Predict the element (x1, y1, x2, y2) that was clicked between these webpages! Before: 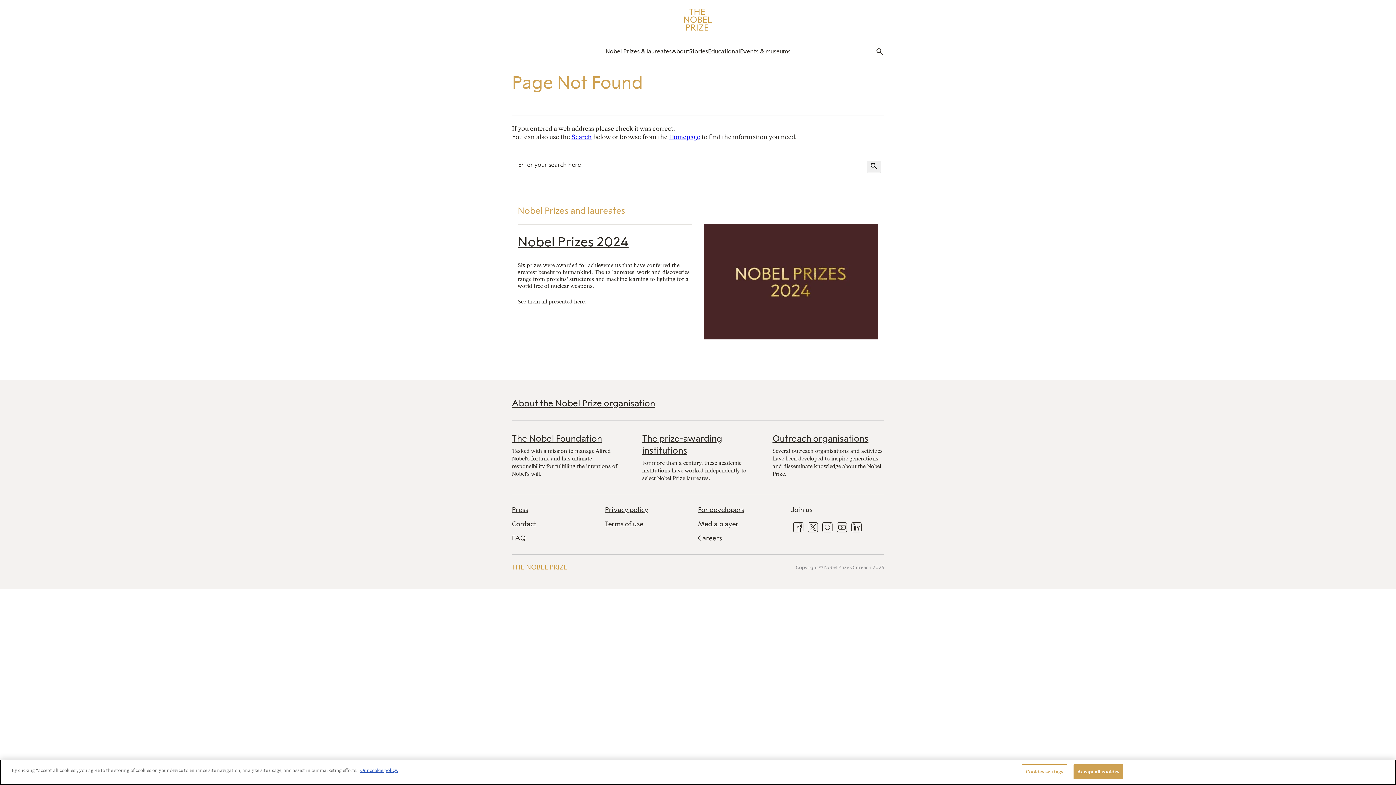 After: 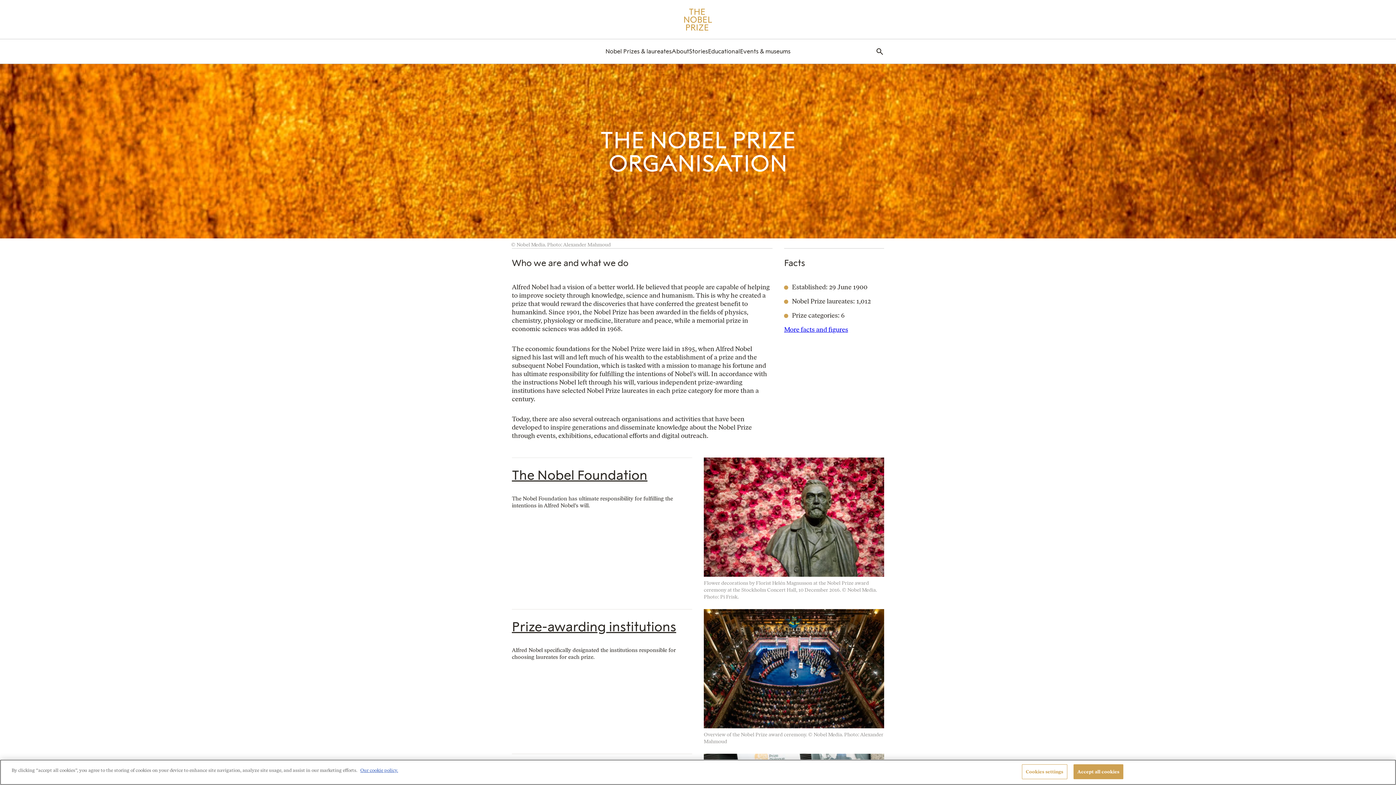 Action: label: About the Nobel Prize organisation bbox: (512, 398, 655, 408)